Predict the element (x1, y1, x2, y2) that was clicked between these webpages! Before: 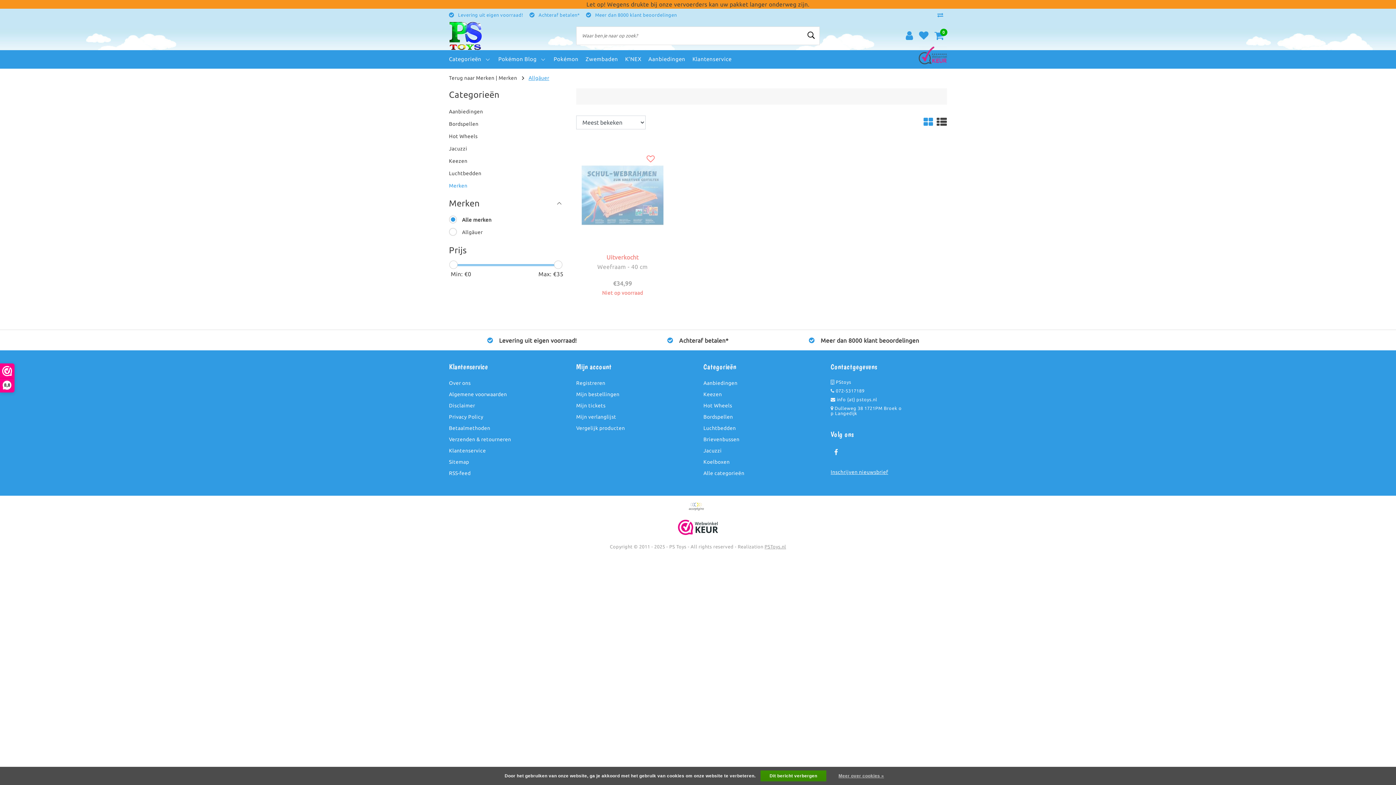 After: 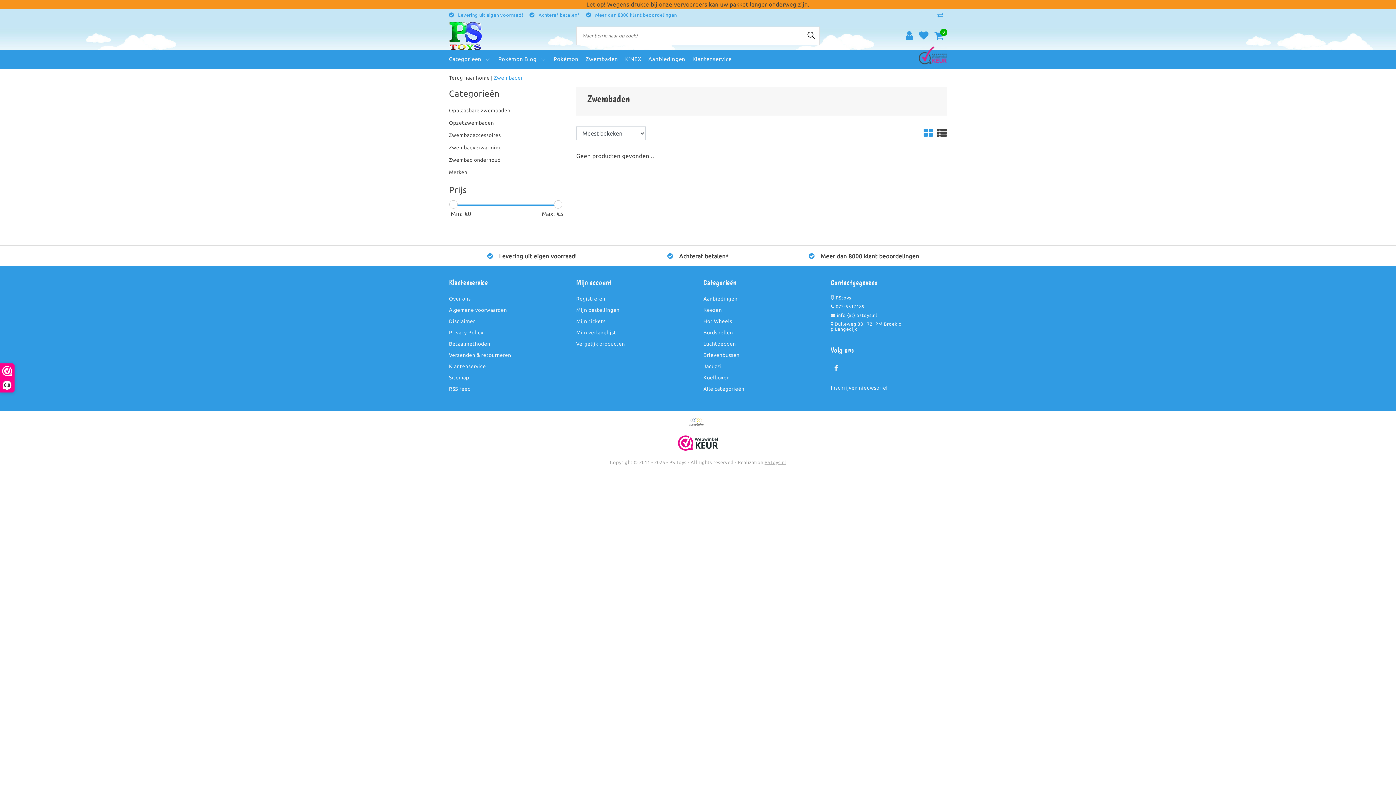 Action: bbox: (585, 50, 618, 68) label: Zwembaden